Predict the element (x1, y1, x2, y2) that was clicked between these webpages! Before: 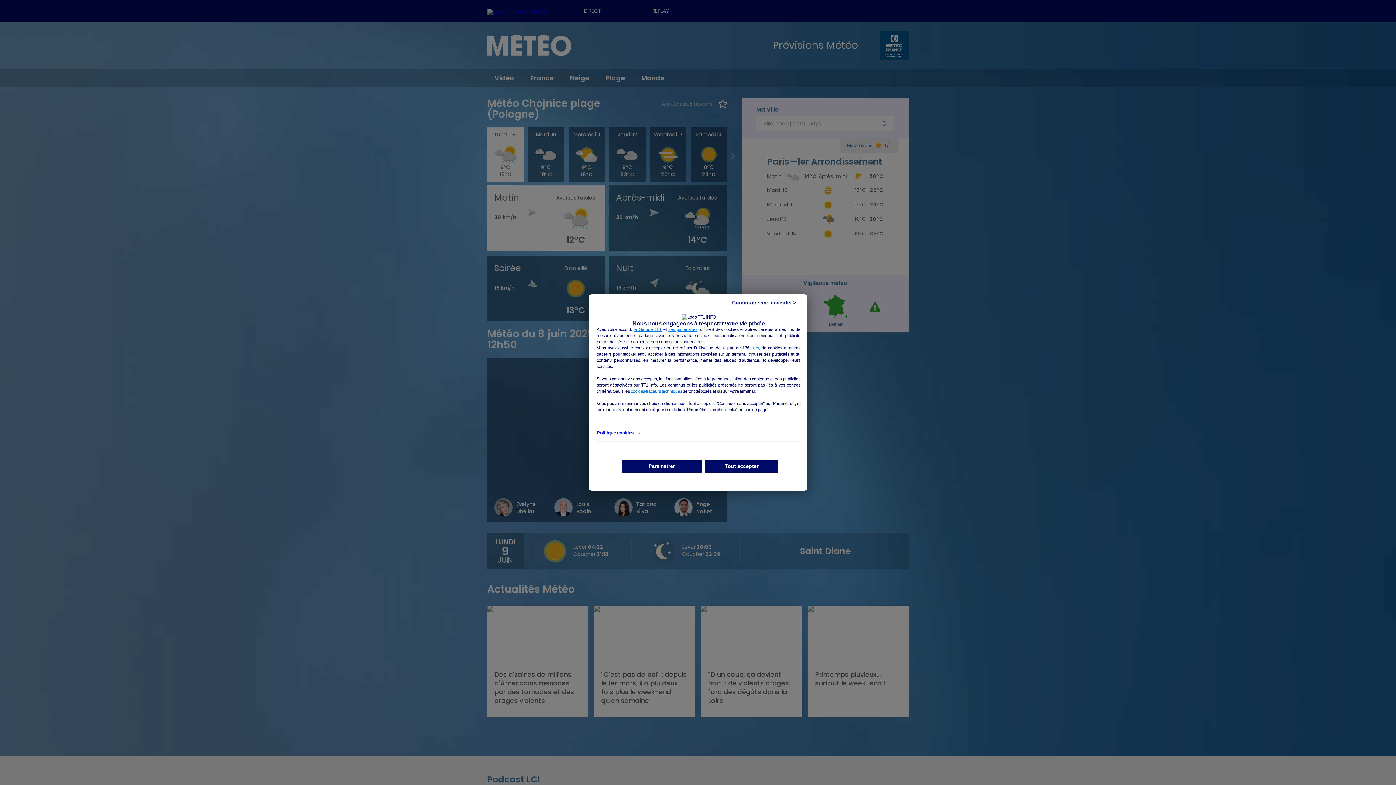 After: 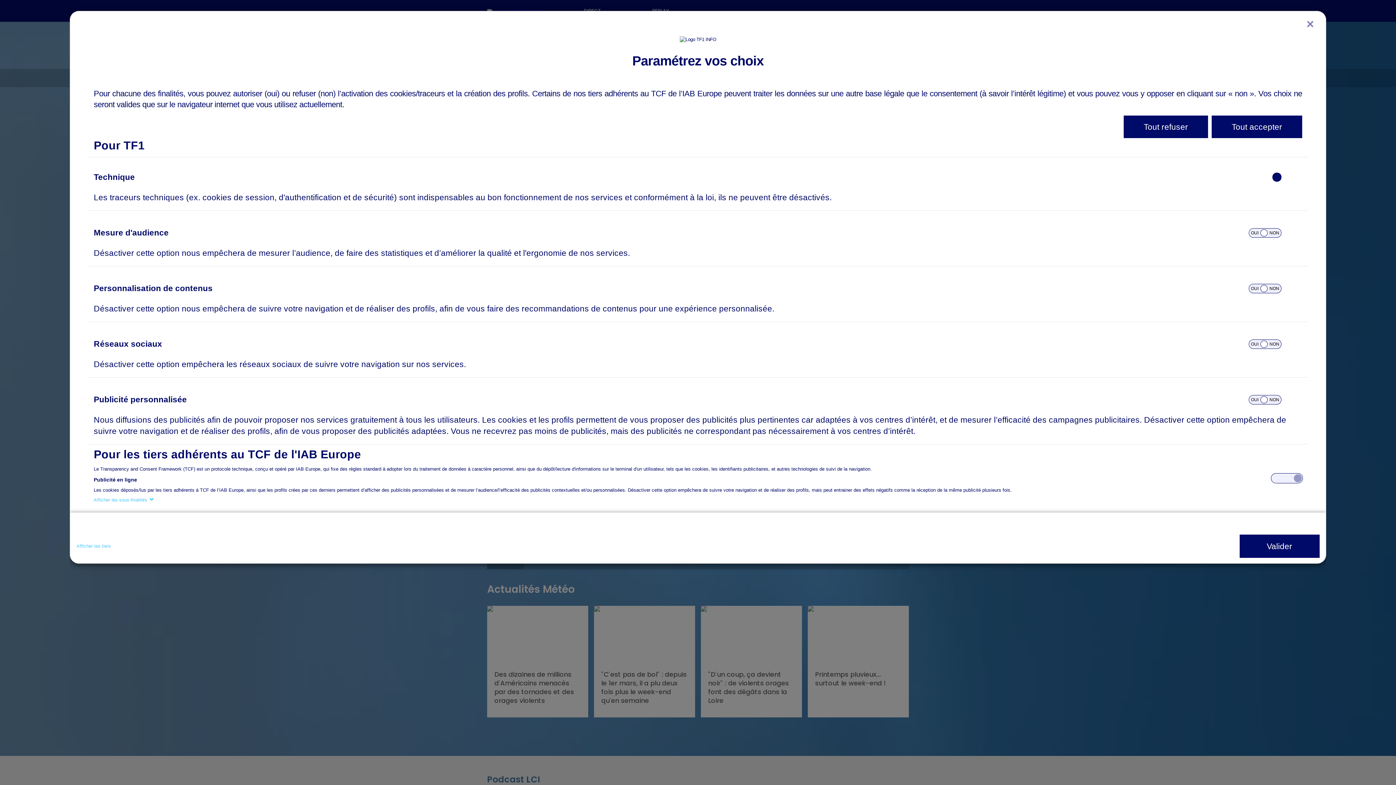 Action: bbox: (621, 460, 701, 472) label: Paramétrer